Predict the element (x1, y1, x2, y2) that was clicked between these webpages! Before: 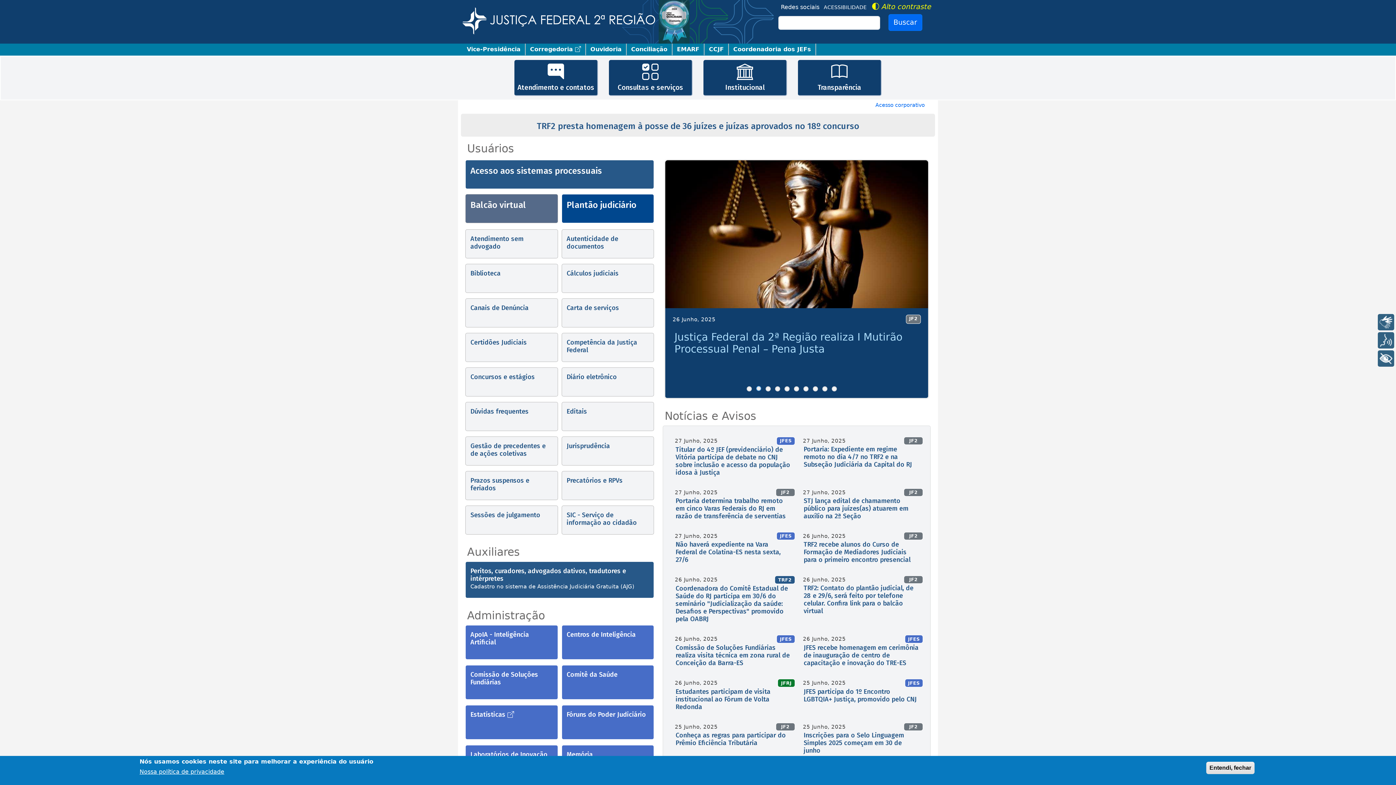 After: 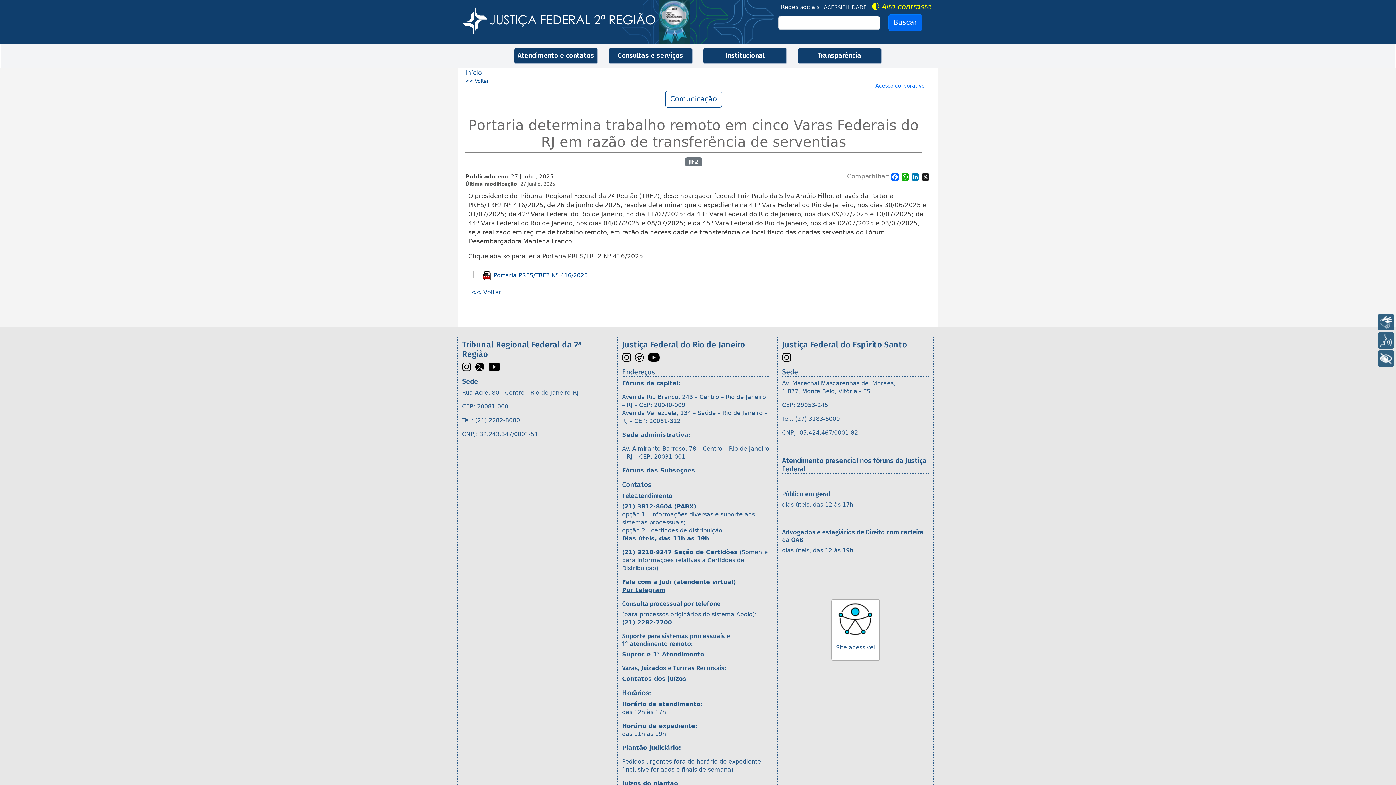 Action: label: Portaria determina trabalho remoto em cinco Varas Federais do RJ em razão de transferência de serventias bbox: (675, 496, 785, 520)